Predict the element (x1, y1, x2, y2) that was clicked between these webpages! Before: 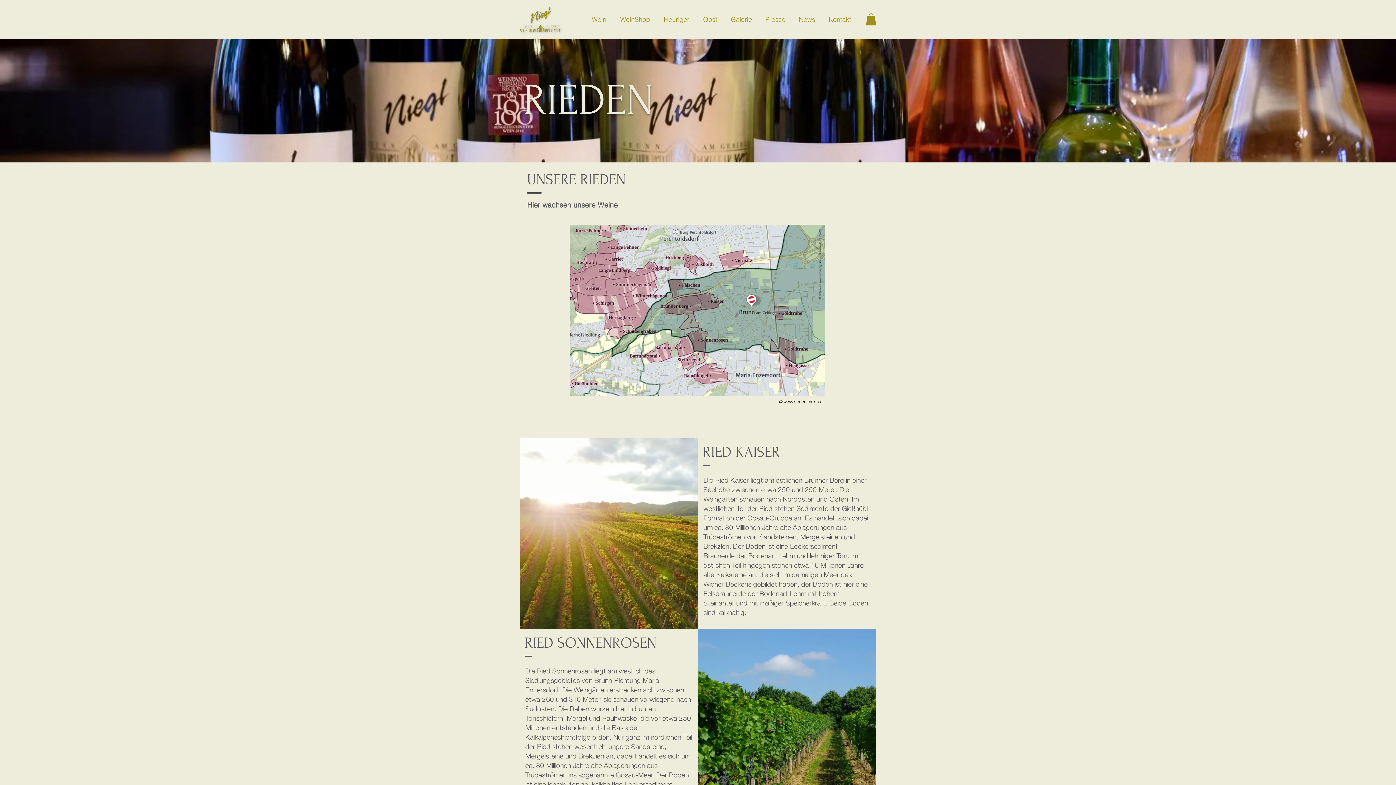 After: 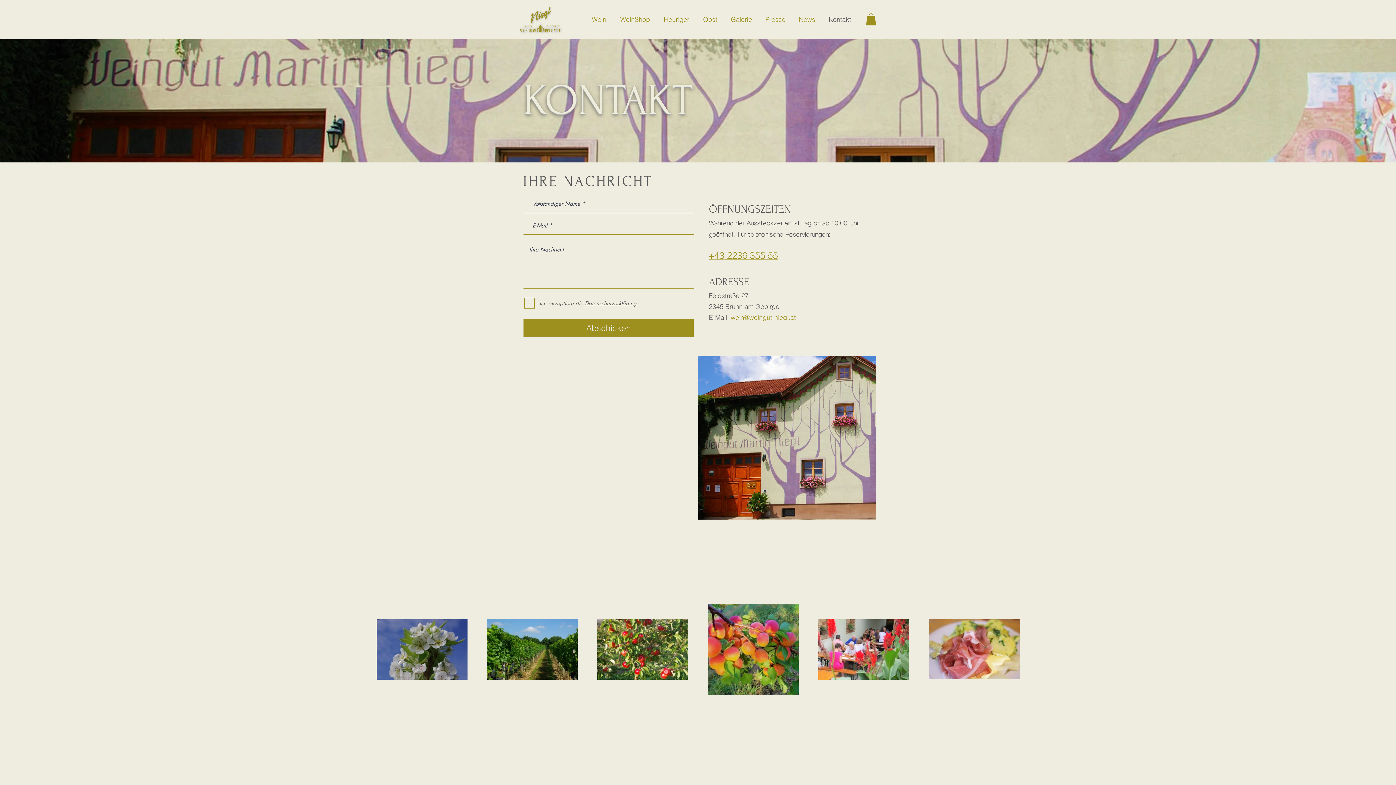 Action: bbox: (822, 12, 857, 26) label: Kontakt